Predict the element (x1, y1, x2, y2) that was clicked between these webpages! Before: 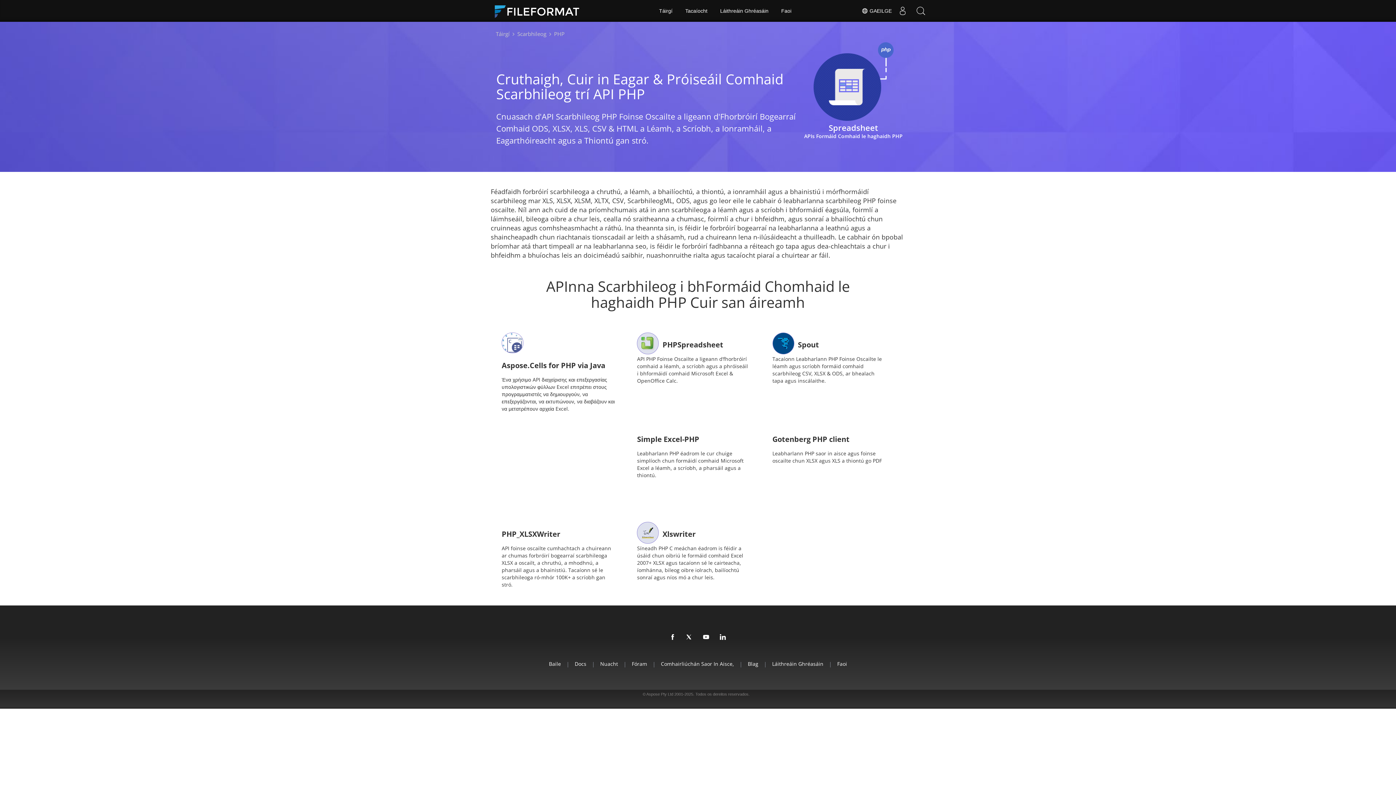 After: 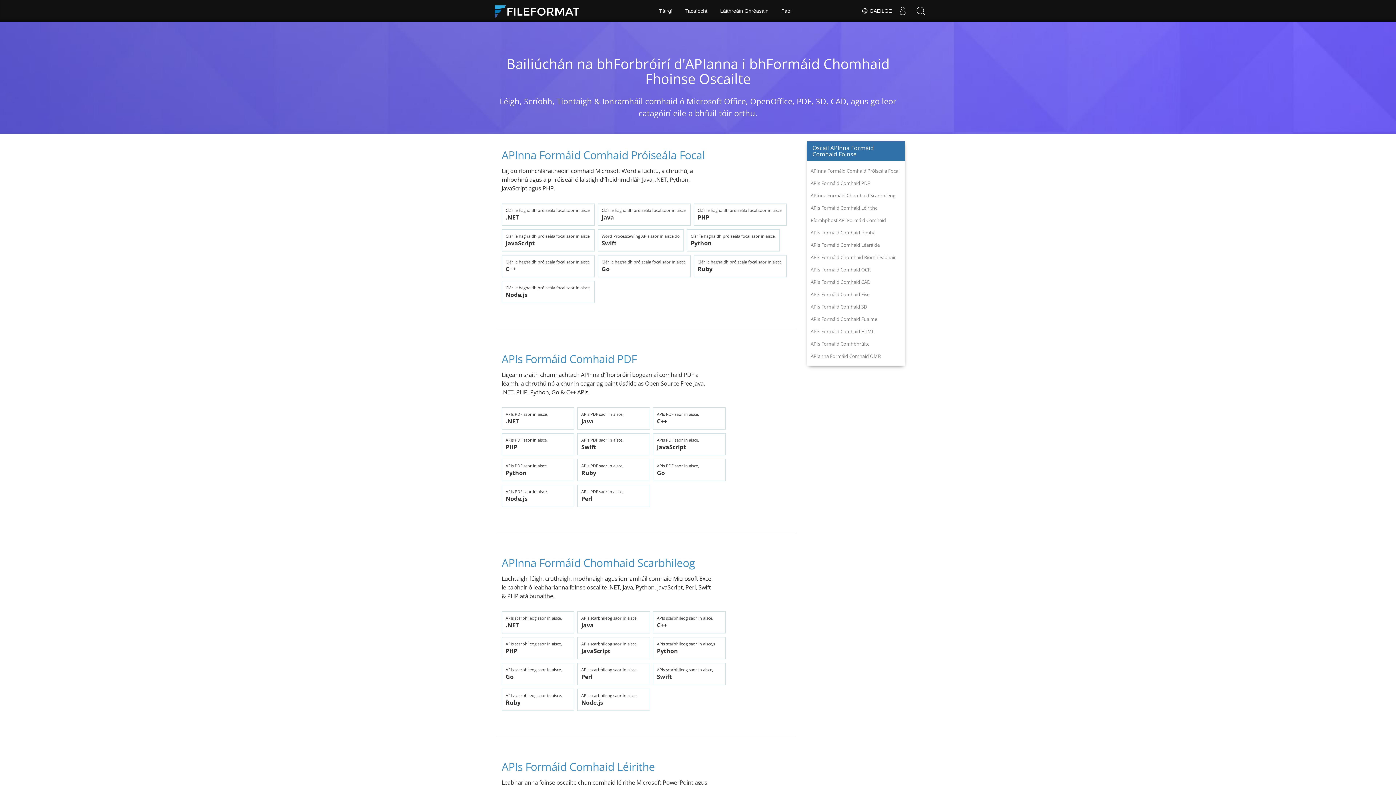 Action: bbox: (496, 30, 509, 37) label: Táirgí